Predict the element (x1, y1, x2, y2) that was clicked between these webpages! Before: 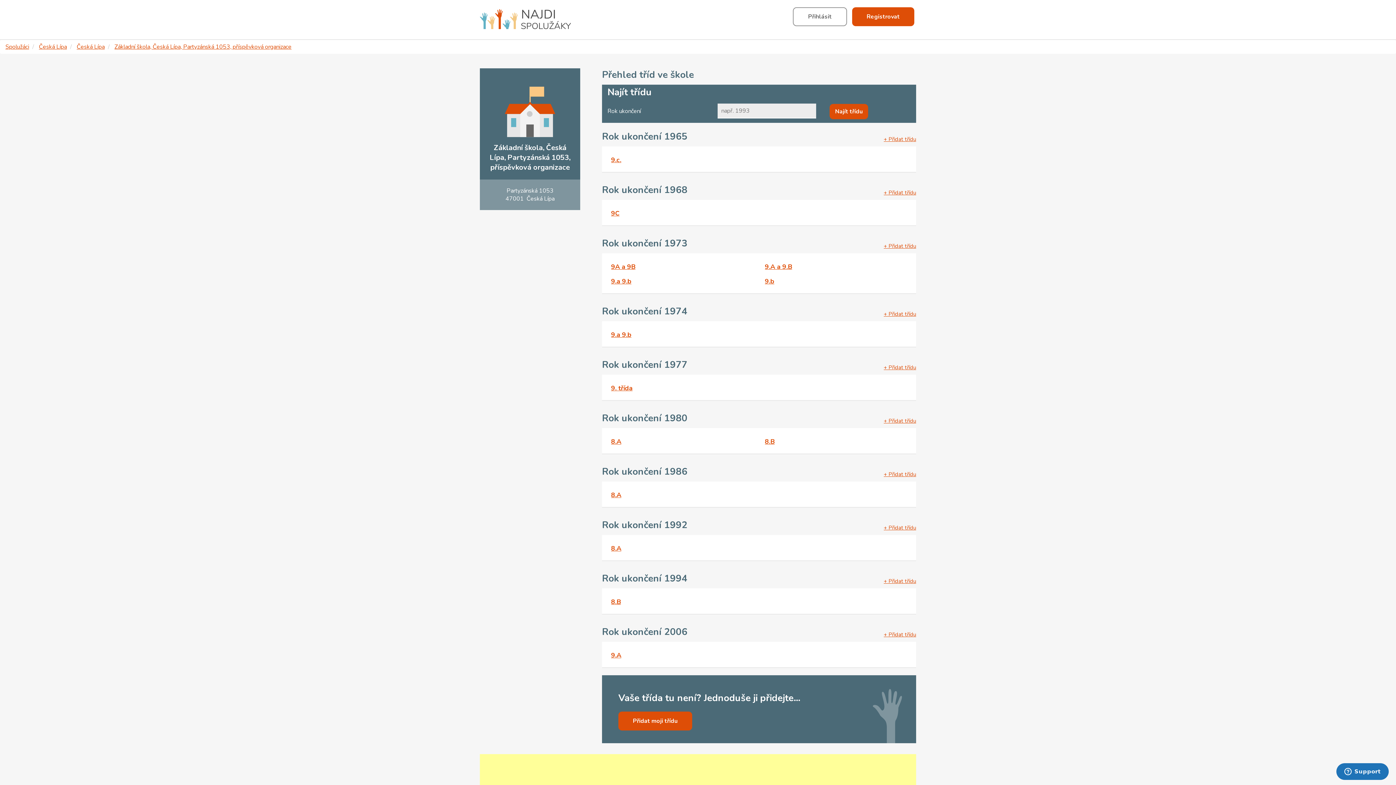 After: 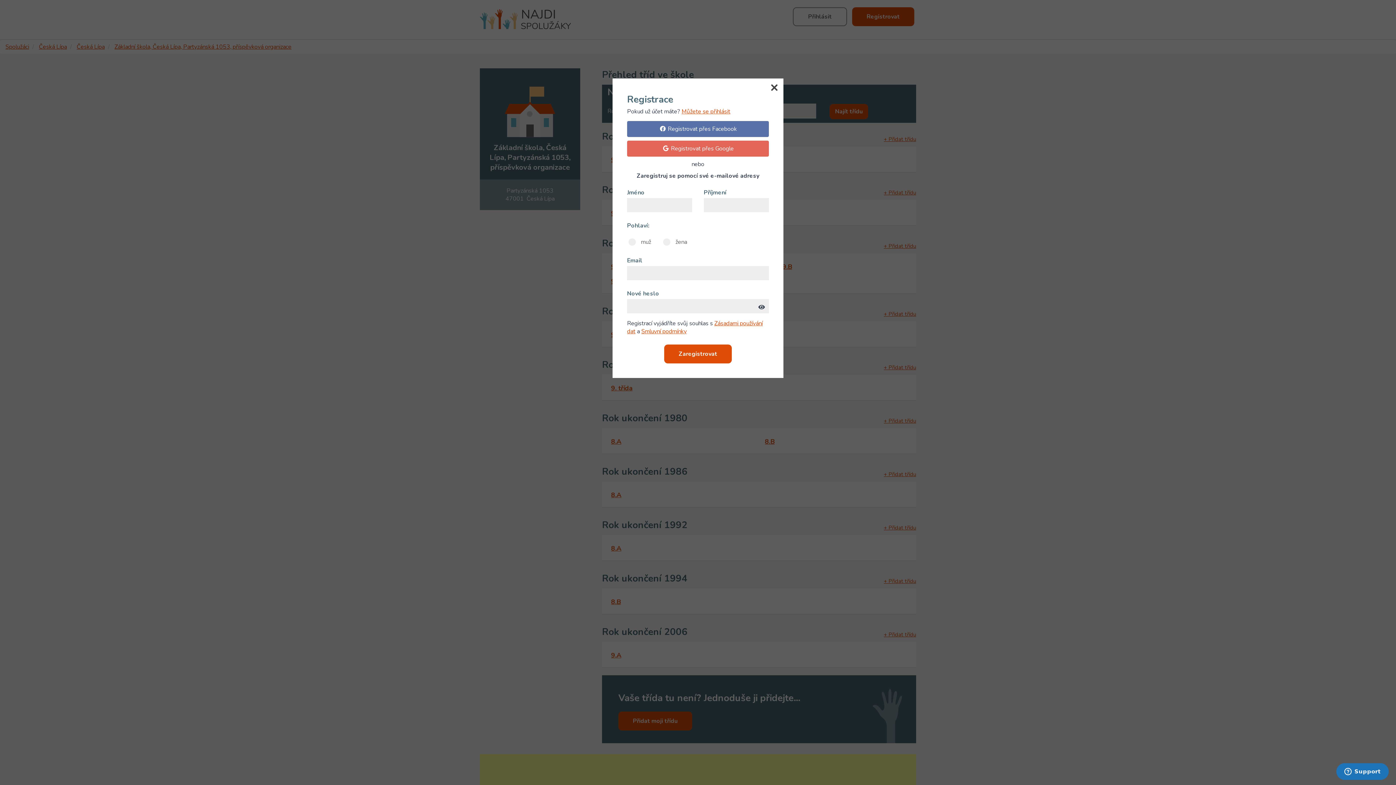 Action: label: + Přidat třídu bbox: (884, 470, 916, 478)